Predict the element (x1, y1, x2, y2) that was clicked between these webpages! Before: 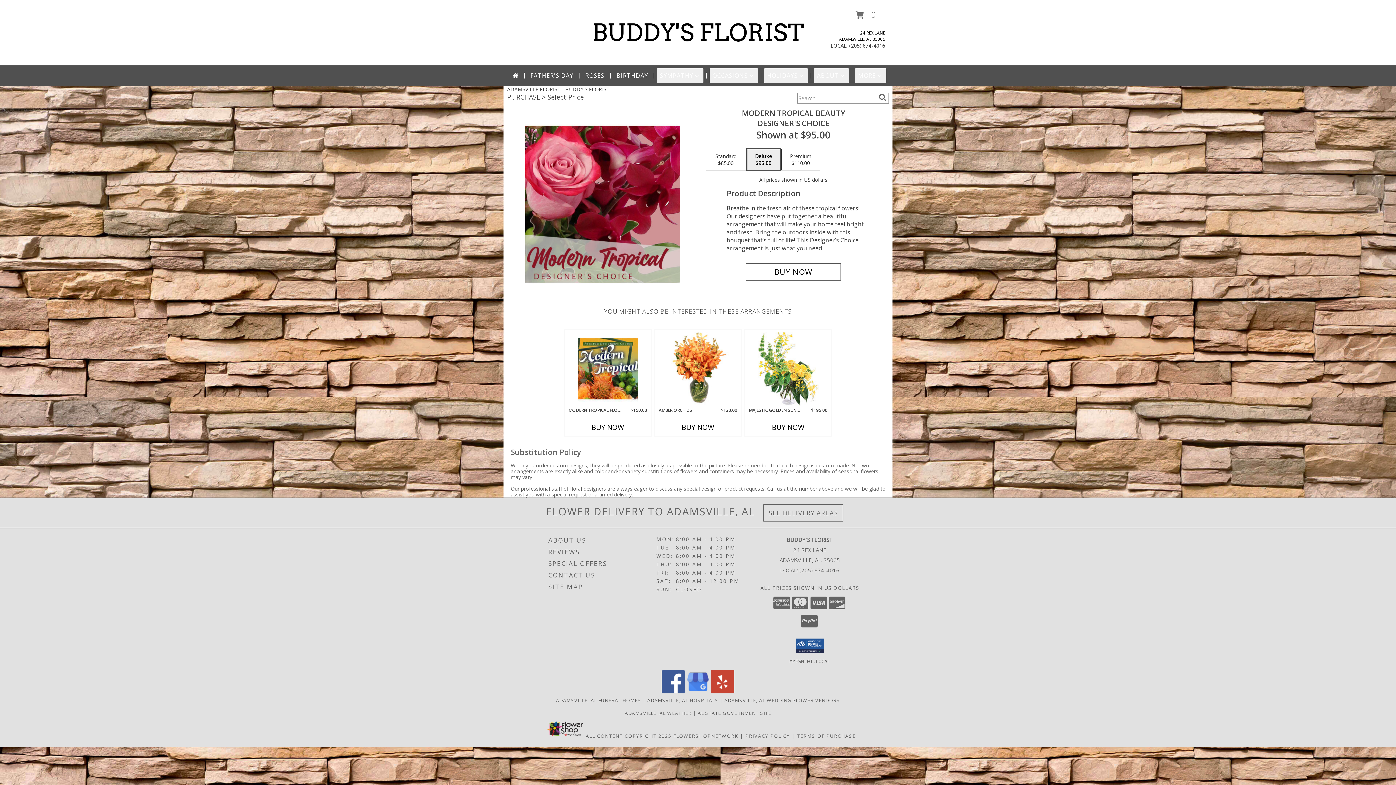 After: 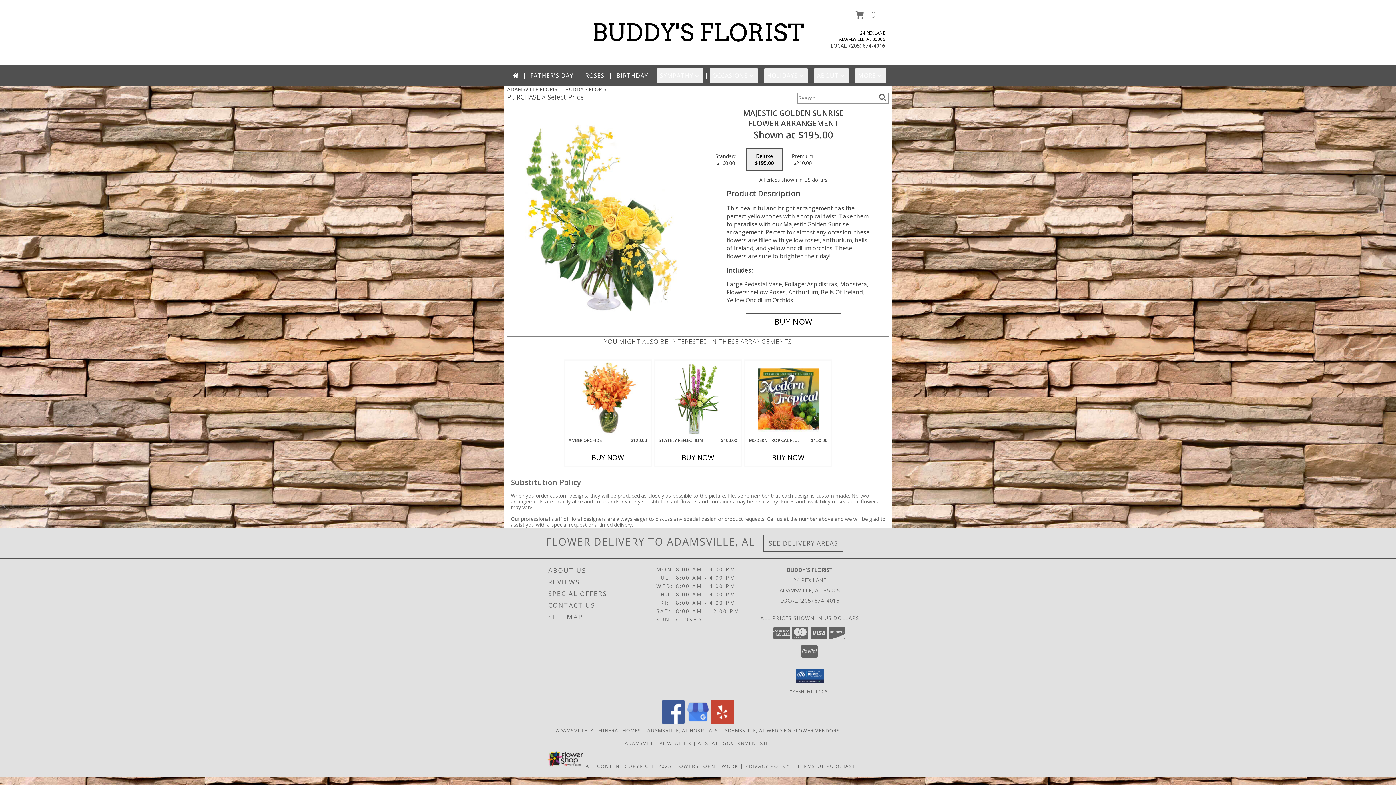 Action: label: View Majestic Golden Sunrise Flower Arrangement Info bbox: (758, 331, 818, 405)